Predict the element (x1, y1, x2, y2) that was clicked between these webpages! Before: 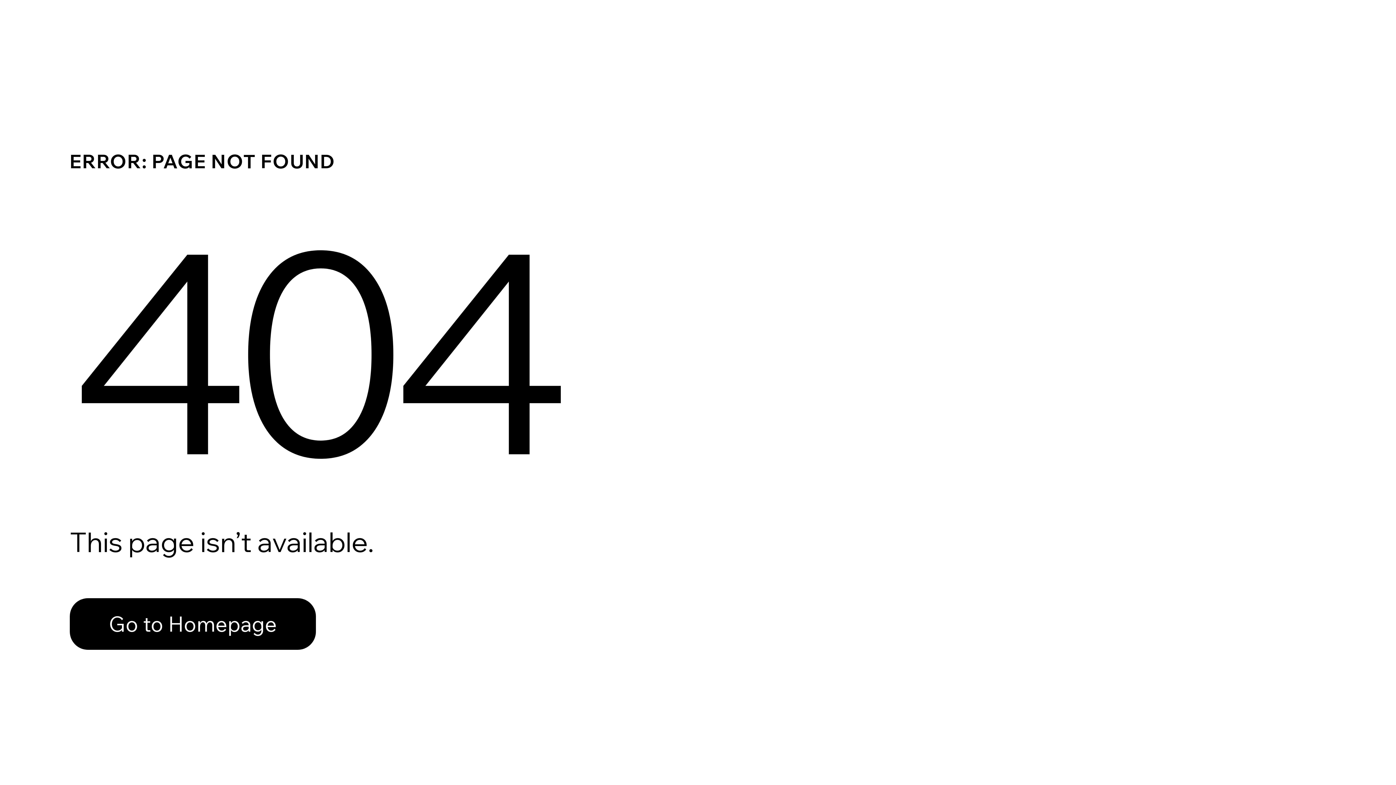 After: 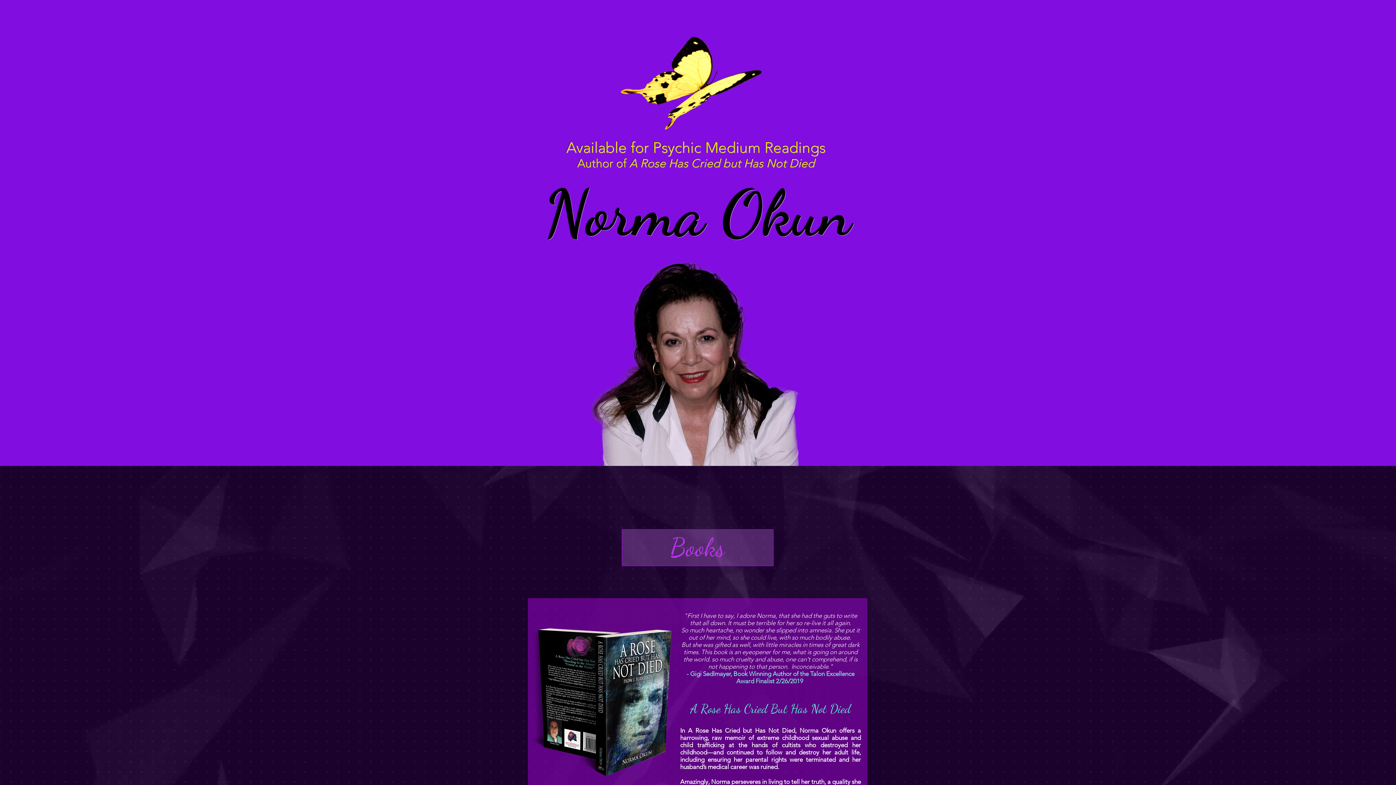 Action: bbox: (69, 598, 316, 650) label: Go to Homepage